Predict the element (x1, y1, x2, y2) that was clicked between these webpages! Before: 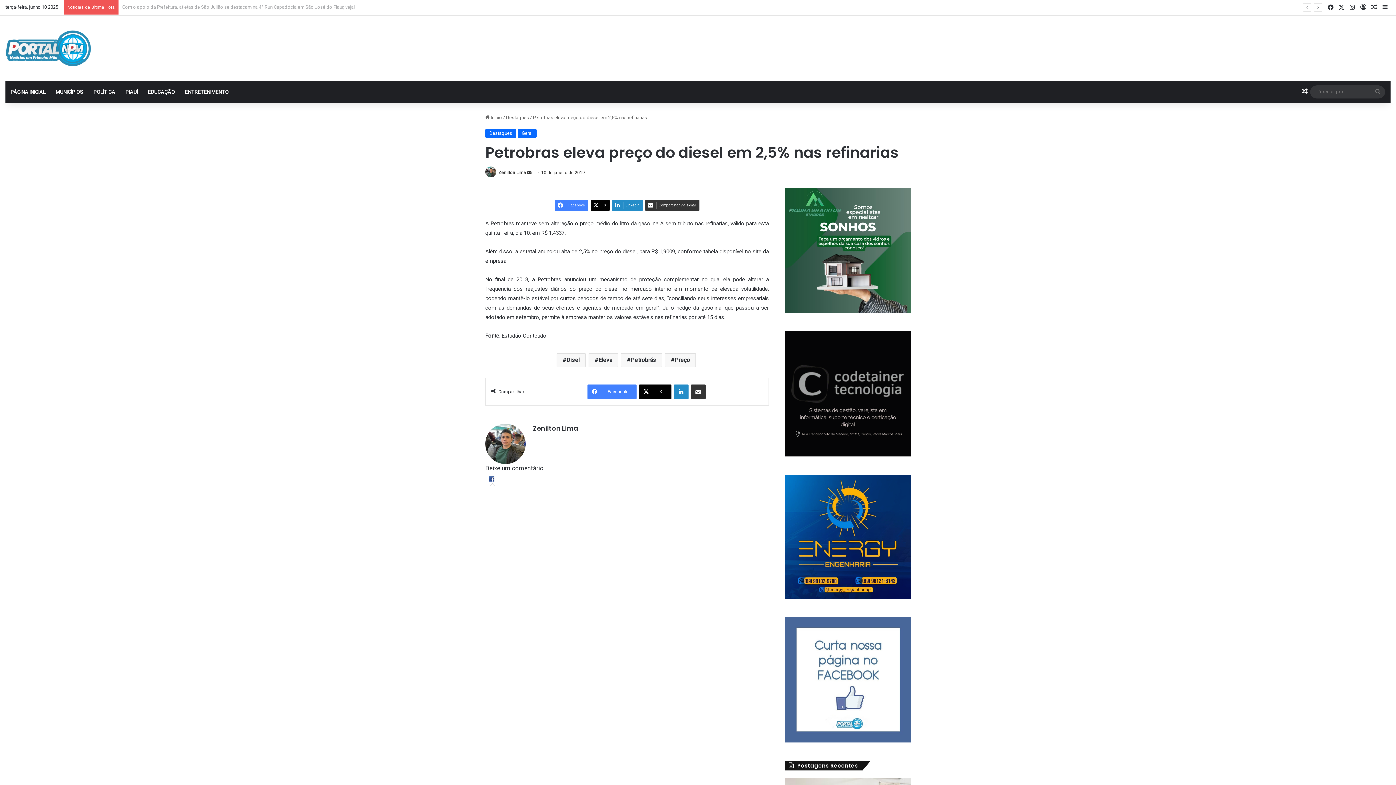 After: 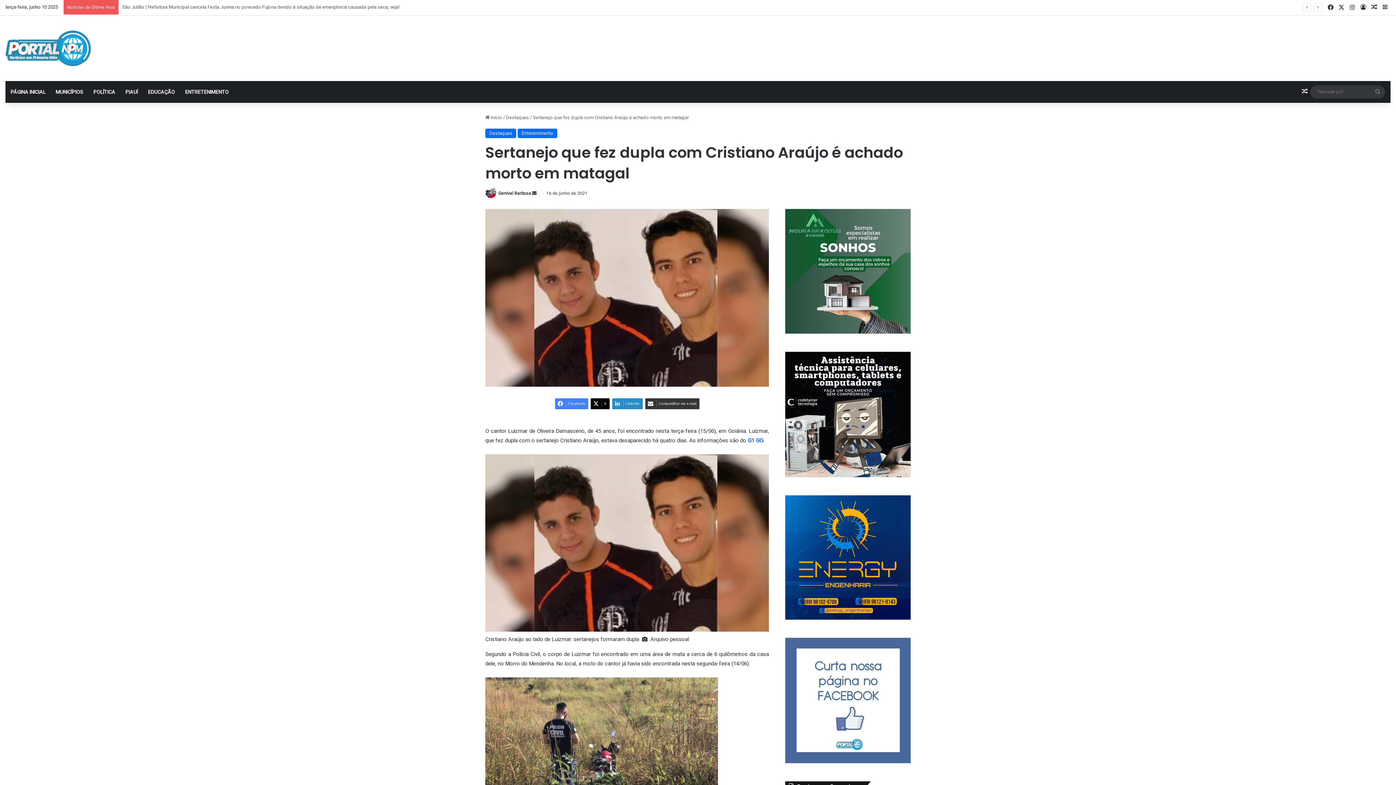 Action: label: Artigo aleatório bbox: (1299, 81, 1310, 102)